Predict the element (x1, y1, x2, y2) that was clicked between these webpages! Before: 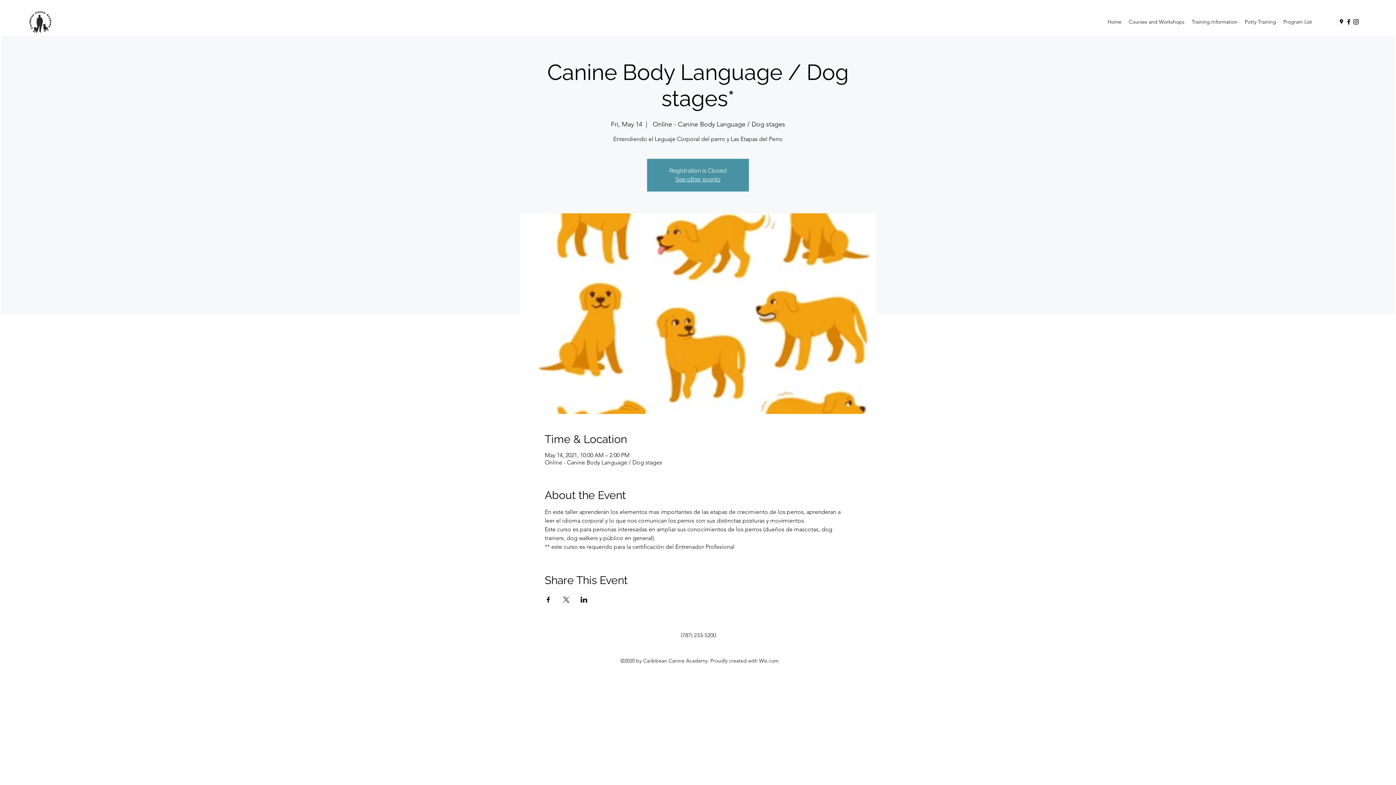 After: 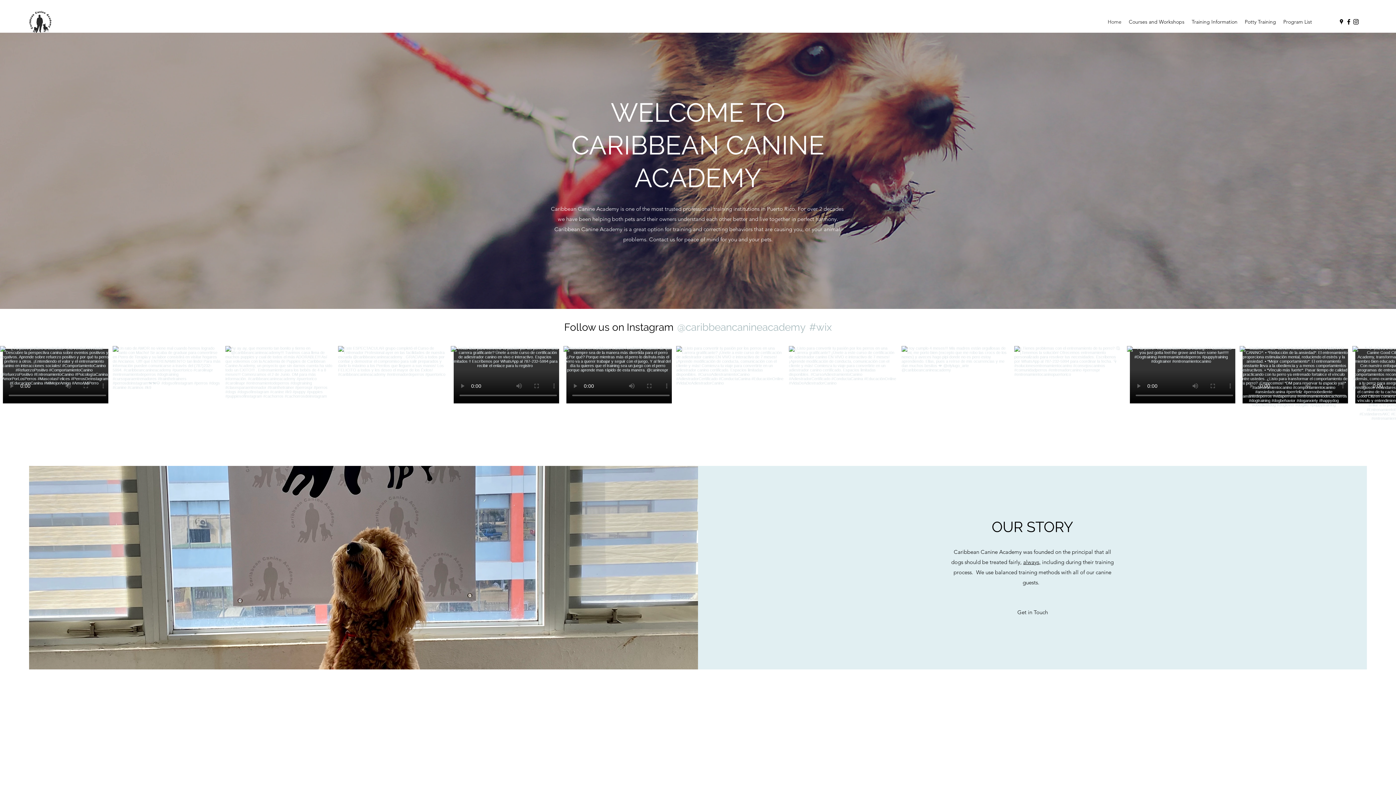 Action: bbox: (29, 10, 51, 32)